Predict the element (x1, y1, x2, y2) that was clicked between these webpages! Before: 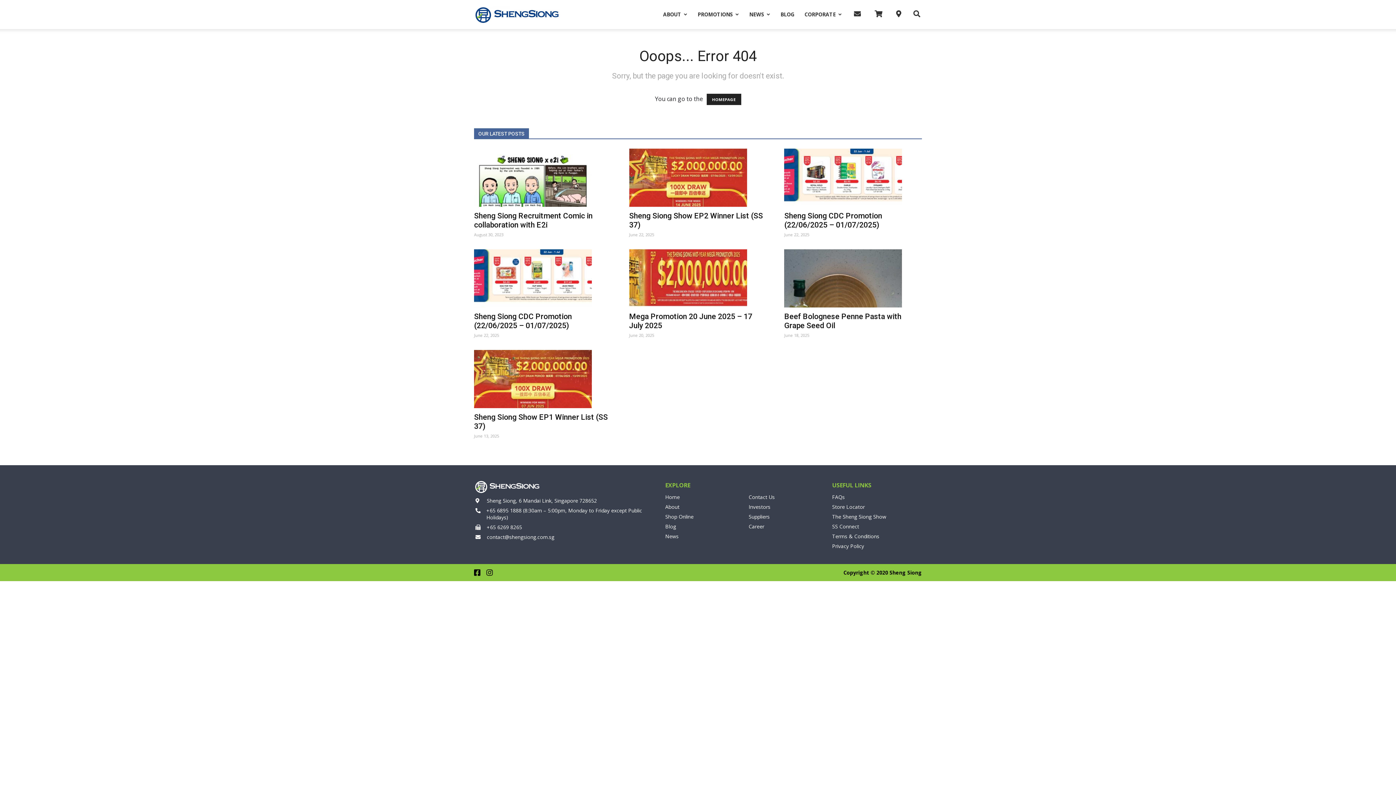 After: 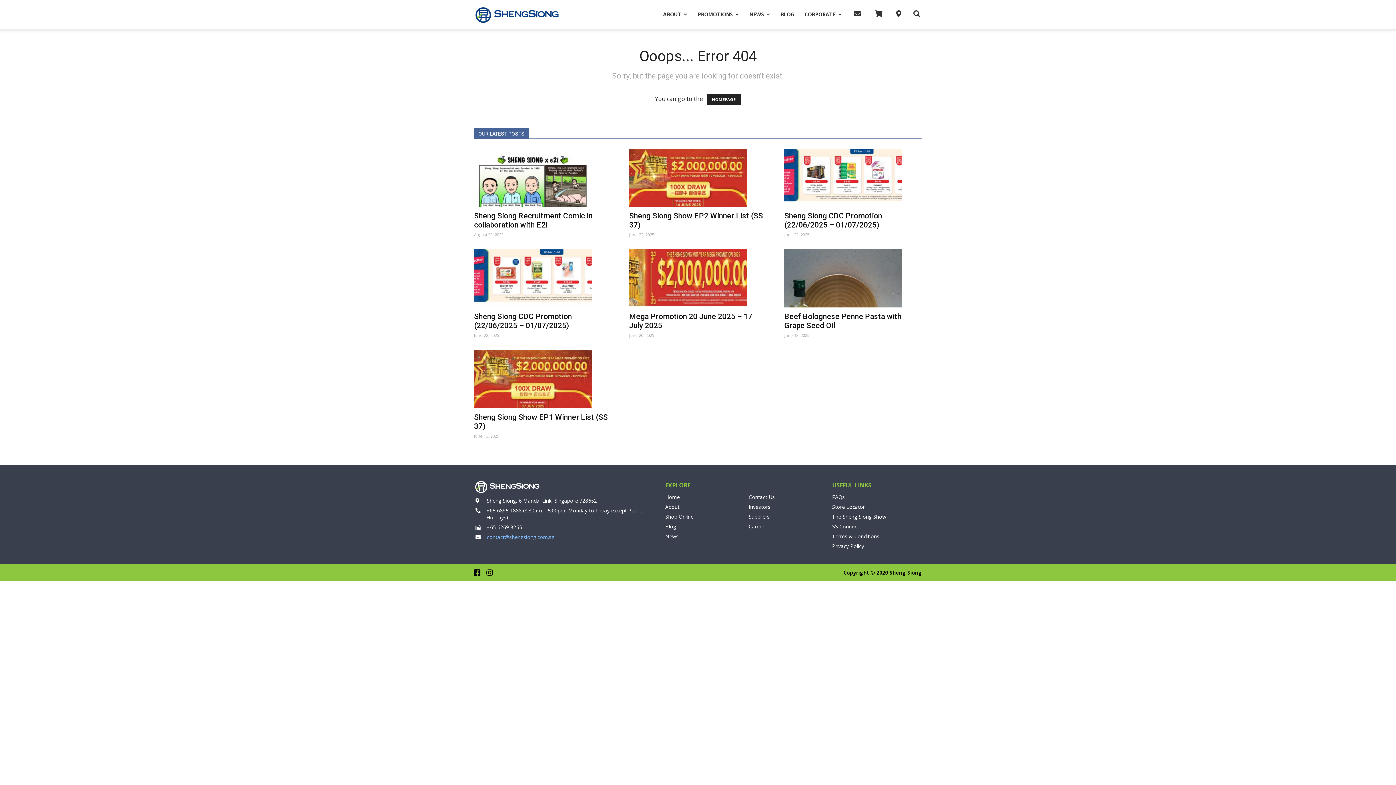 Action: label: contact@shengsiong.com.sg bbox: (486, 533, 554, 540)